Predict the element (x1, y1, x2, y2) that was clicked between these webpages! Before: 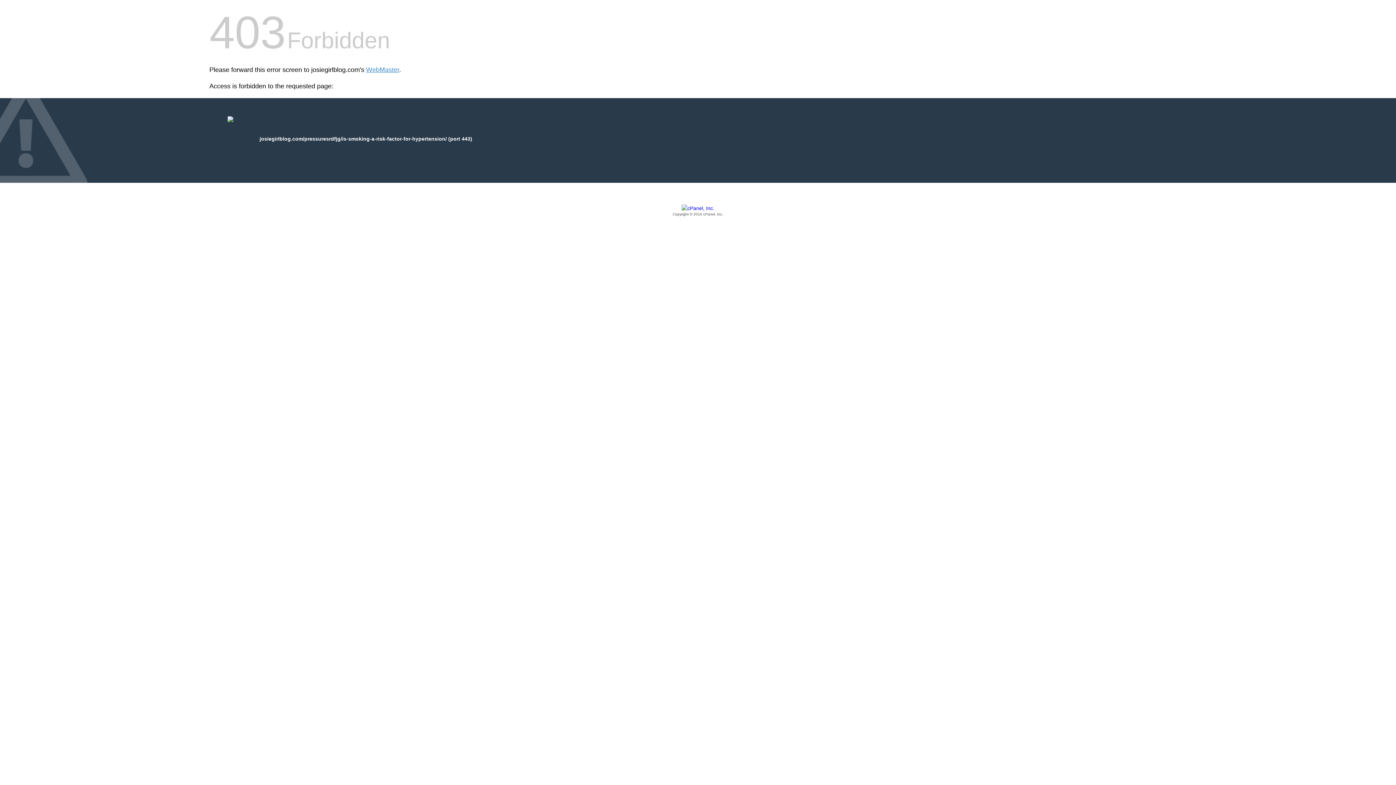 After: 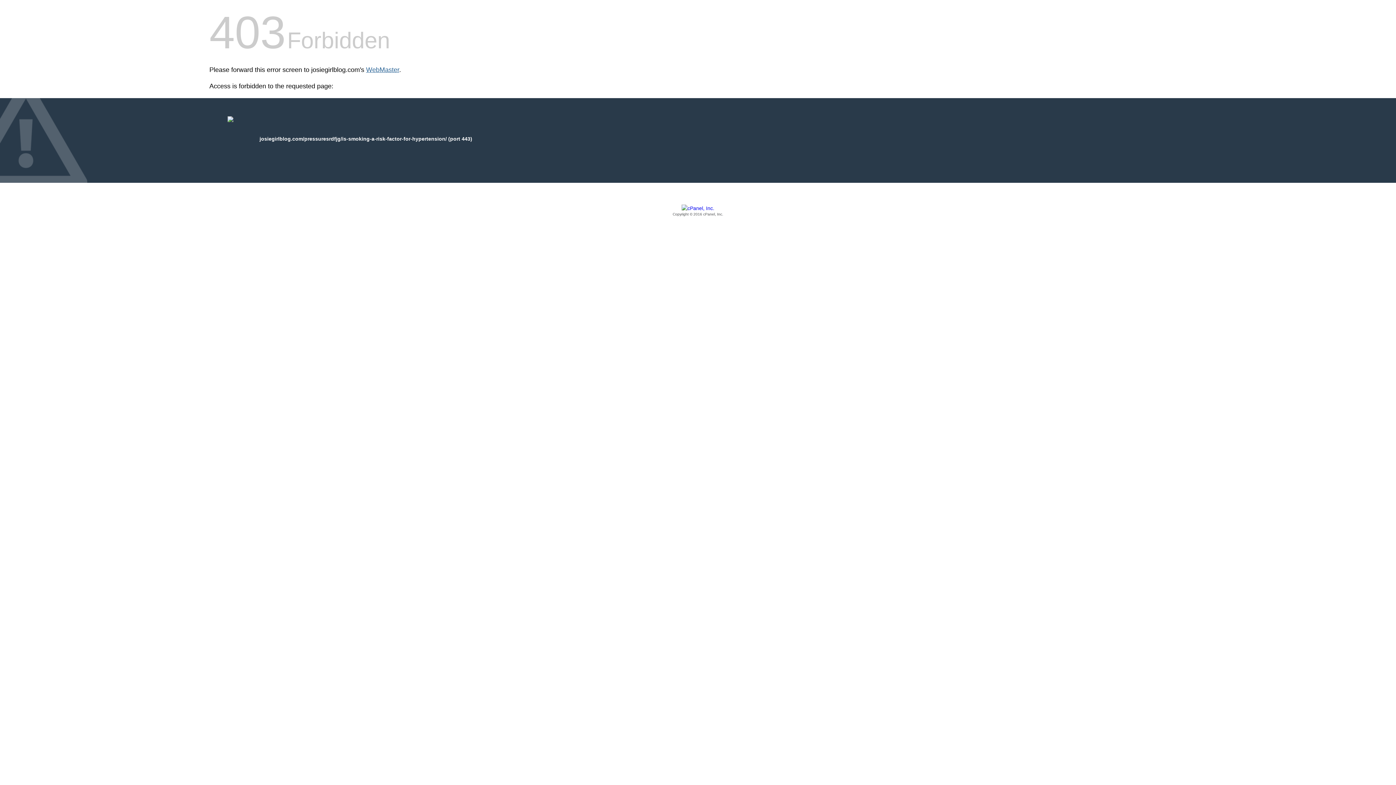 Action: bbox: (366, 66, 399, 73) label: WebMaster